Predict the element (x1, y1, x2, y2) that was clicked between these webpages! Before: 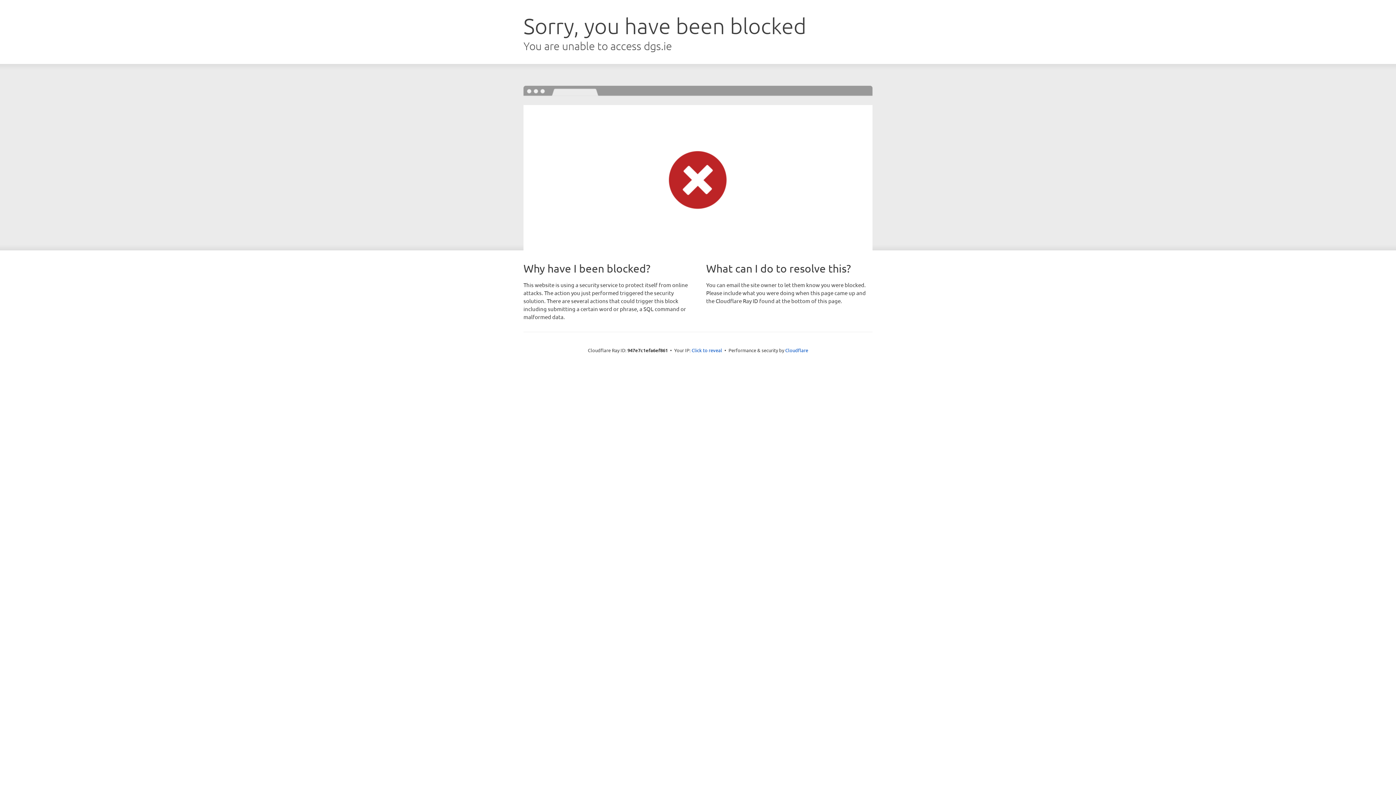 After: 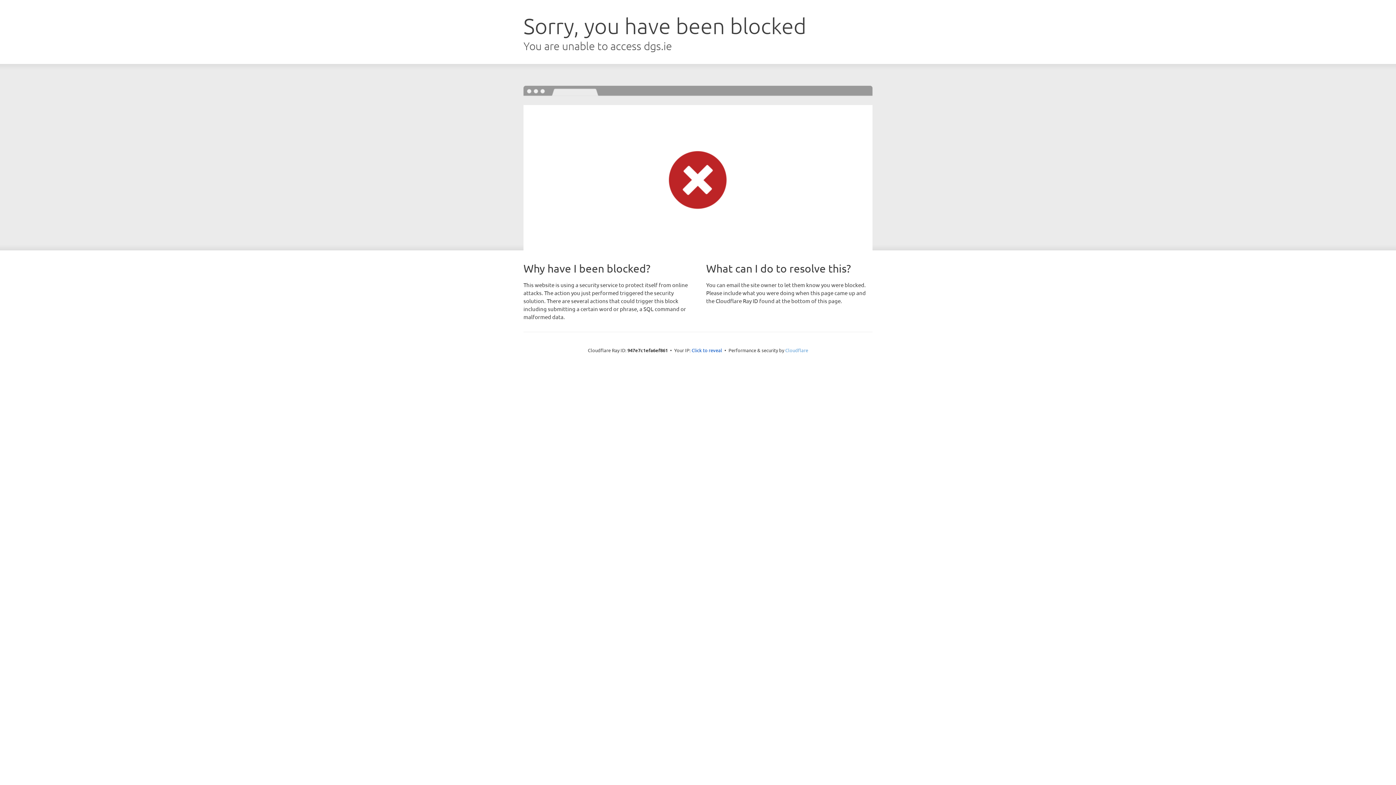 Action: label: Cloudflare bbox: (785, 347, 808, 353)